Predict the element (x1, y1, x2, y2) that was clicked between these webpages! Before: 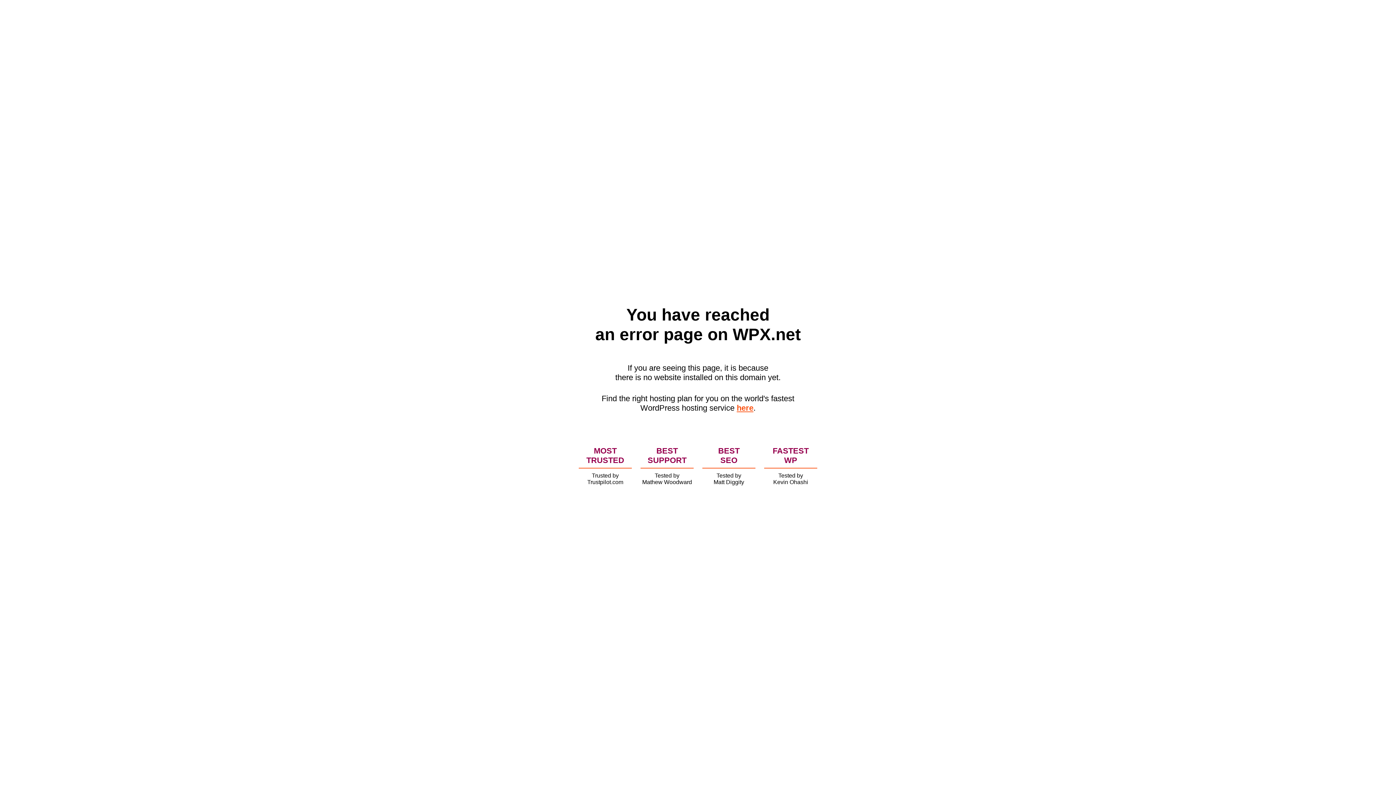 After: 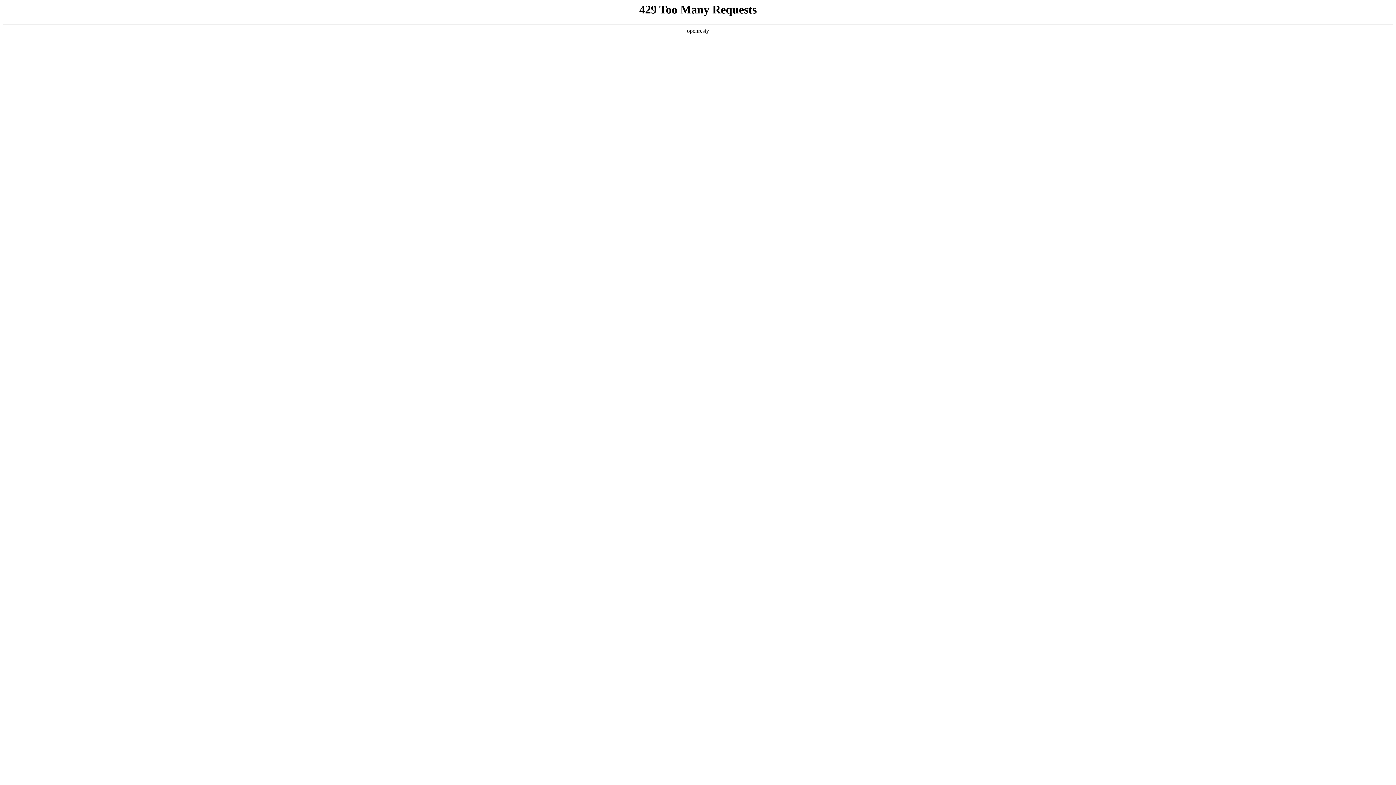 Action: label: here bbox: (736, 403, 753, 412)